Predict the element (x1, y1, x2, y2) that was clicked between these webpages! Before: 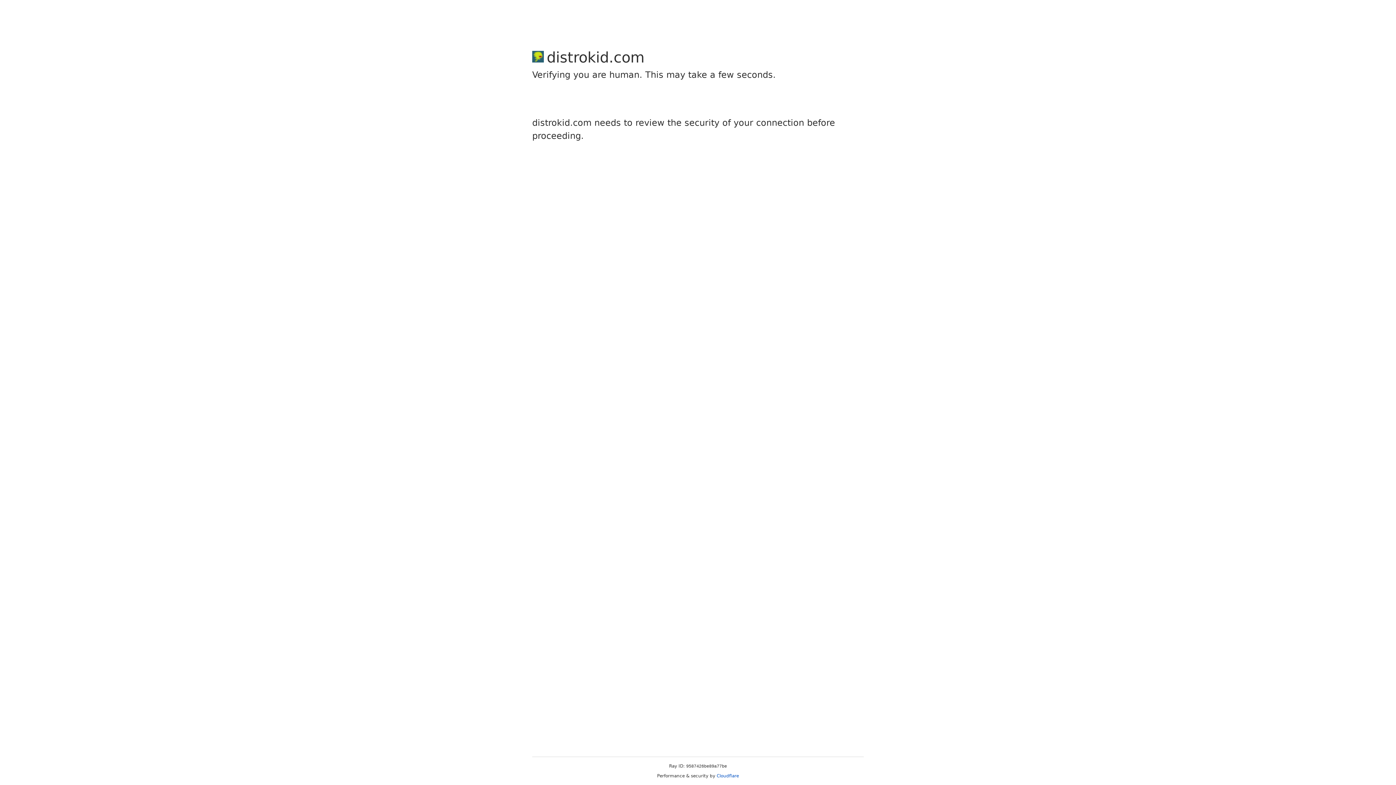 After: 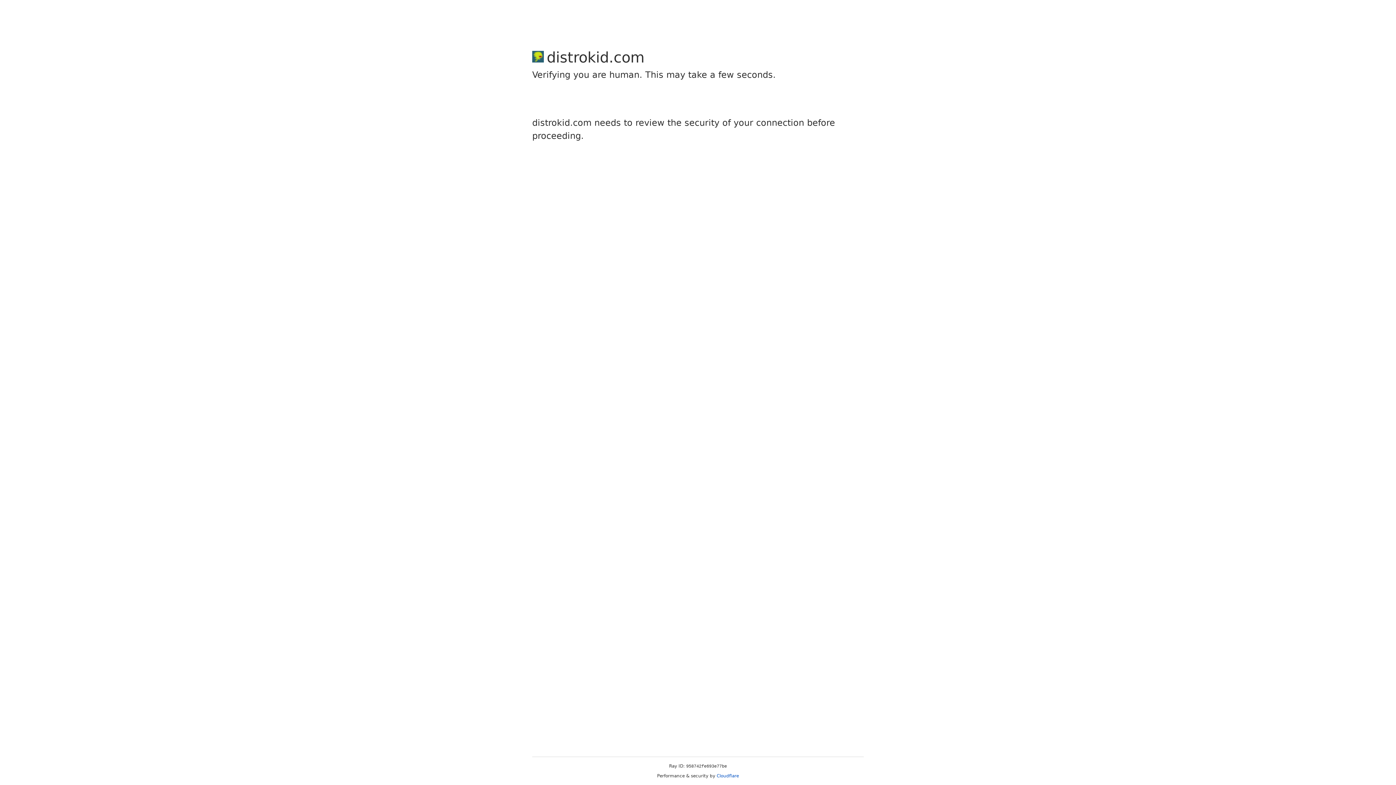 Action: bbox: (716, 773, 739, 778) label: Cloudflare